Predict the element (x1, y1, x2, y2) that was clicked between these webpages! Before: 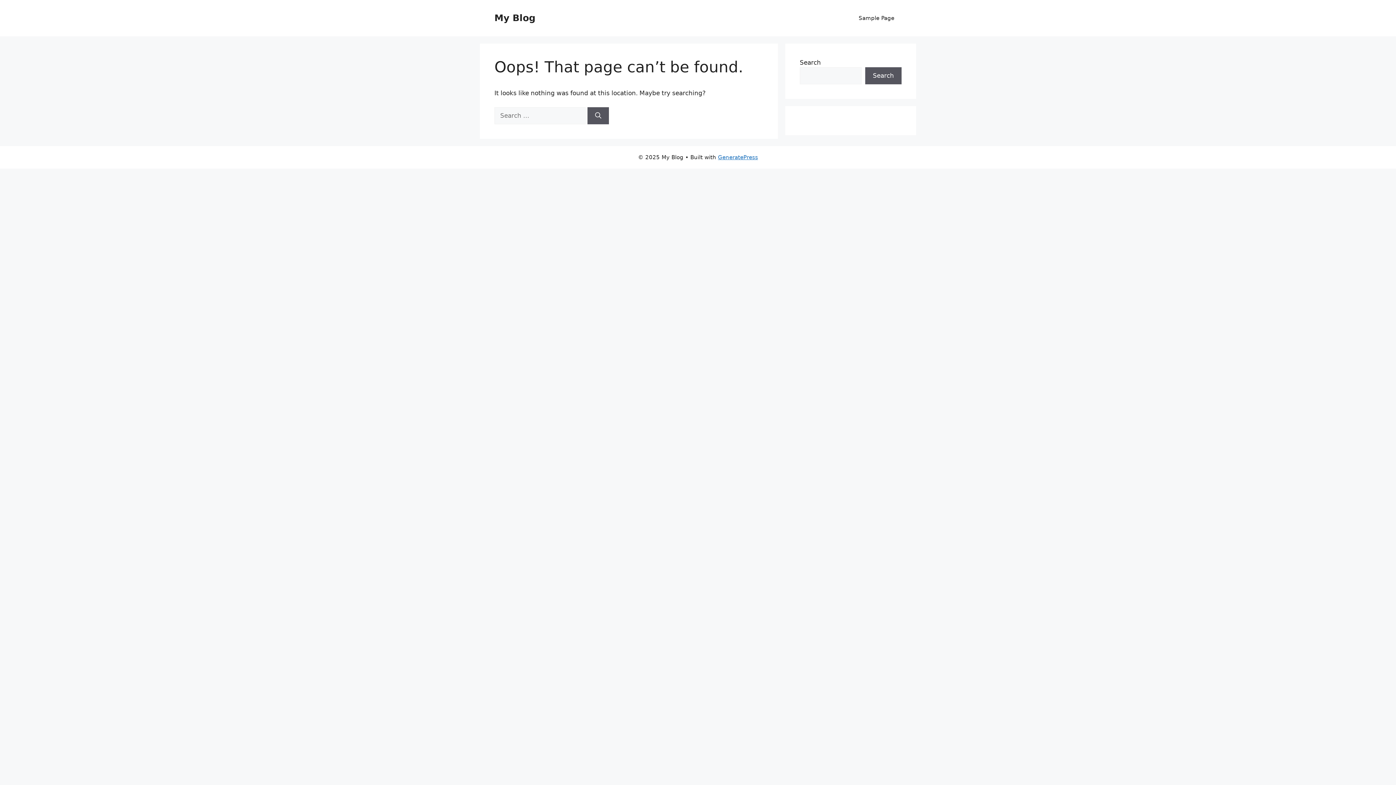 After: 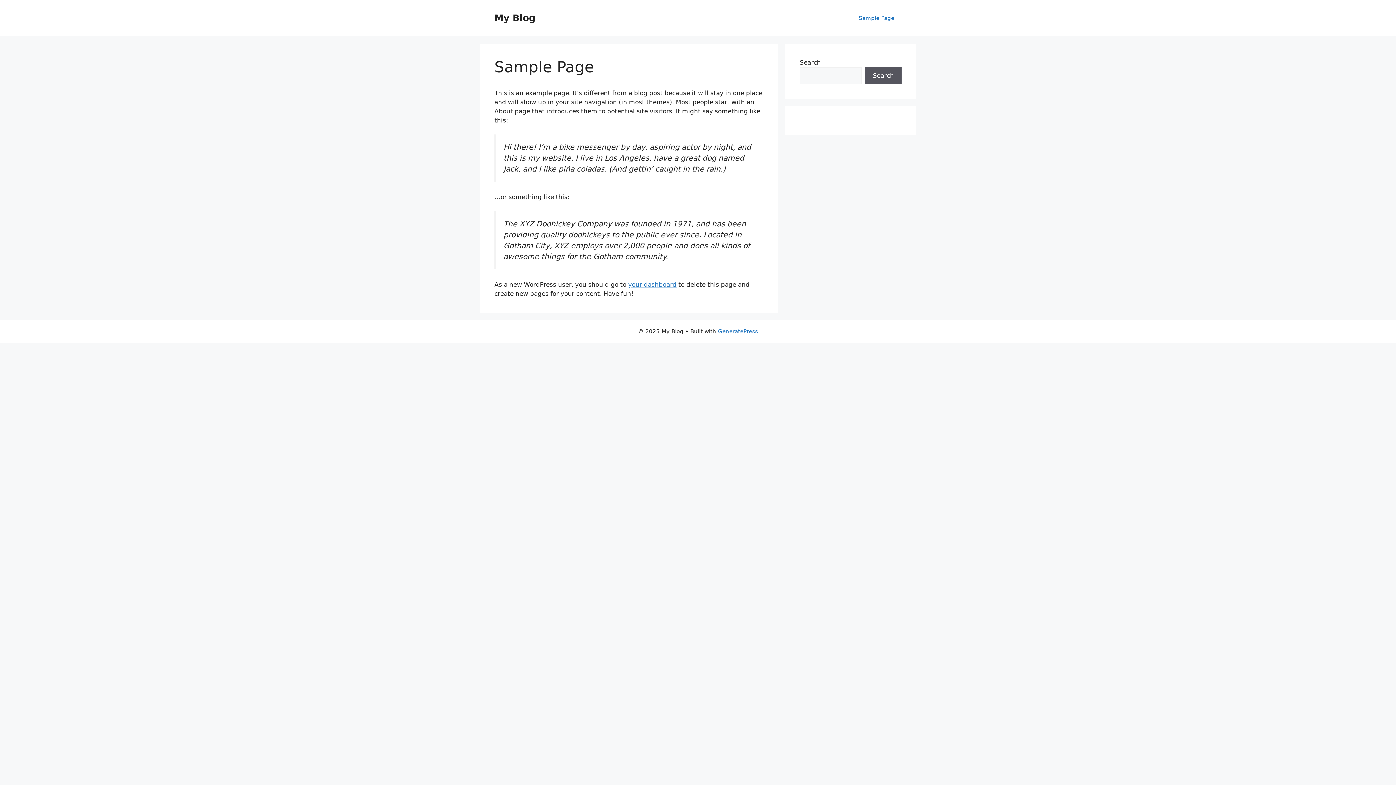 Action: bbox: (851, 7, 901, 29) label: Sample Page